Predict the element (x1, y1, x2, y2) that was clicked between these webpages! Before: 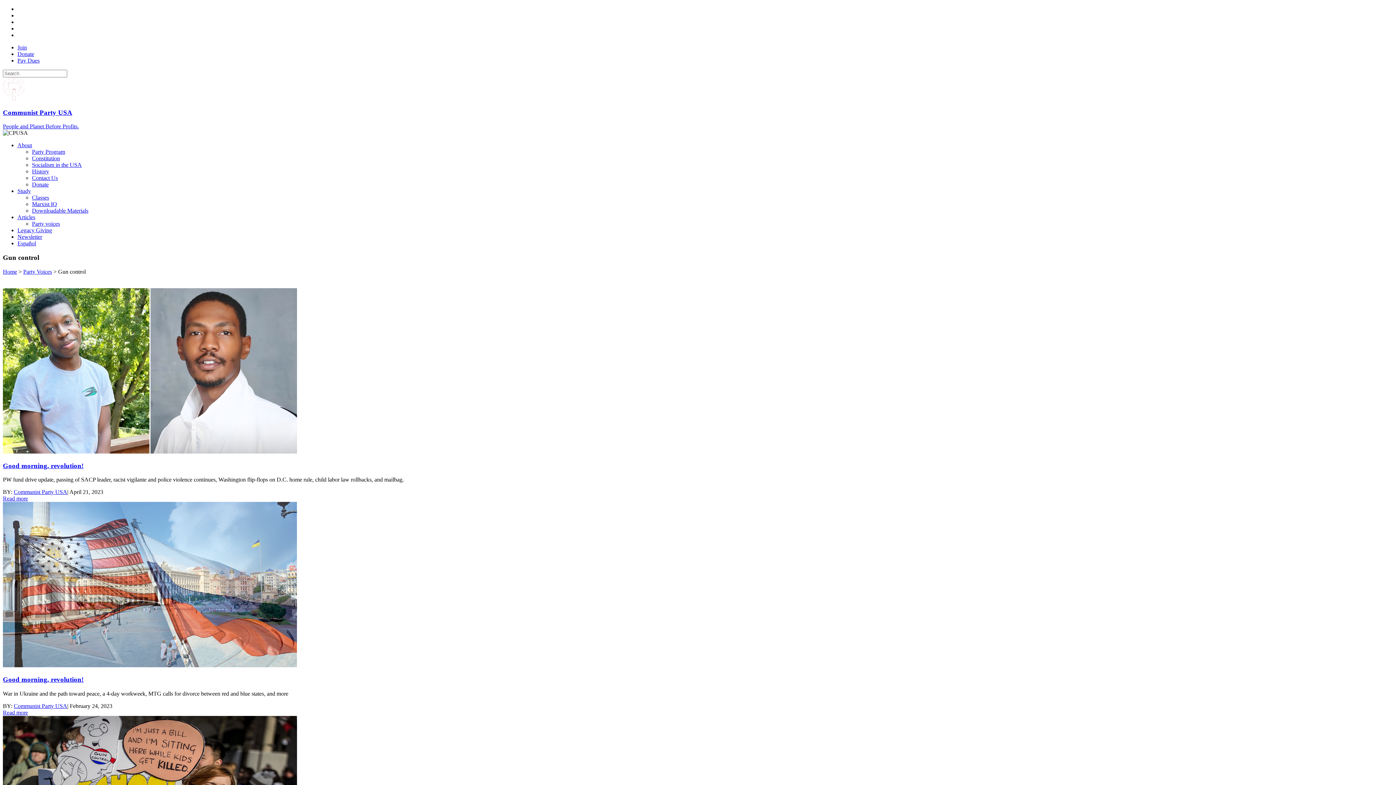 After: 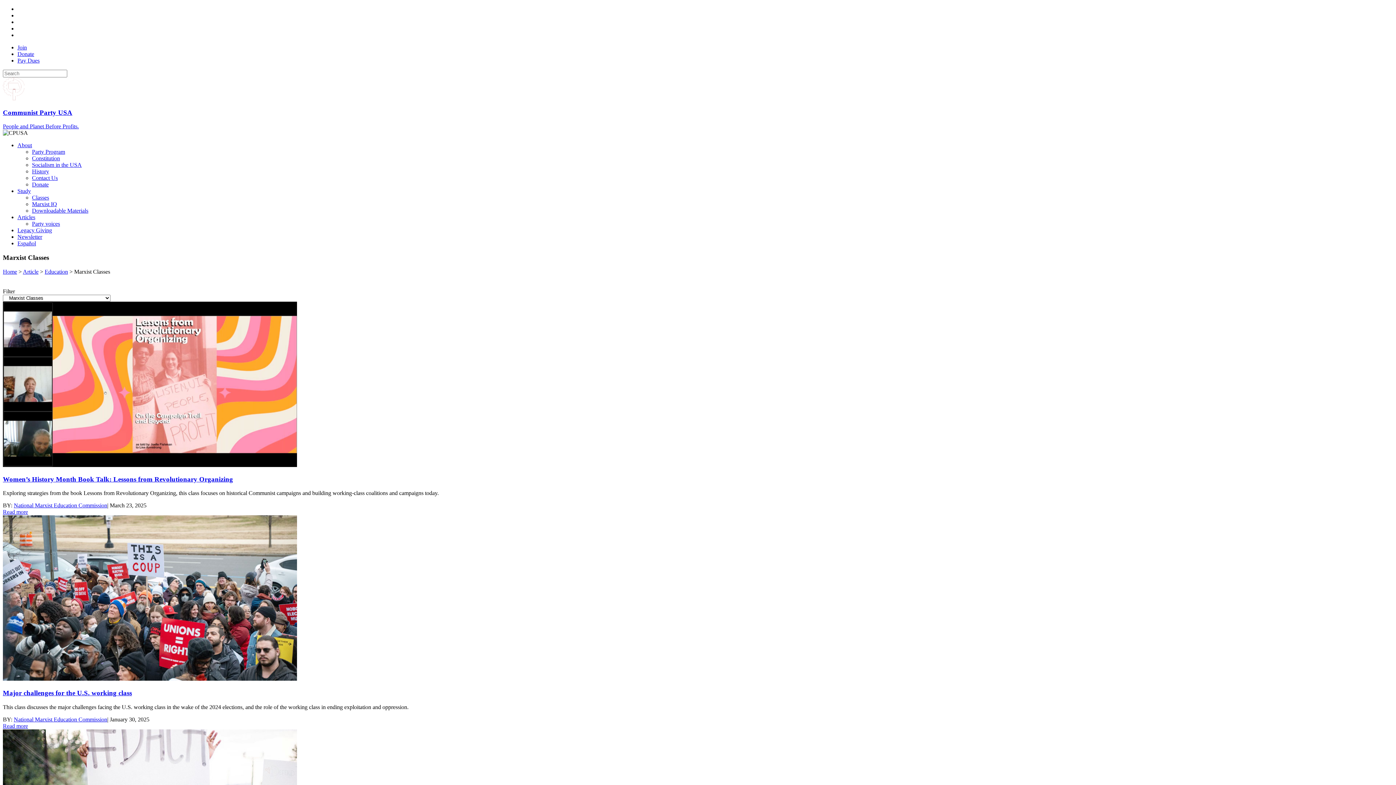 Action: label: Classes bbox: (32, 194, 49, 200)